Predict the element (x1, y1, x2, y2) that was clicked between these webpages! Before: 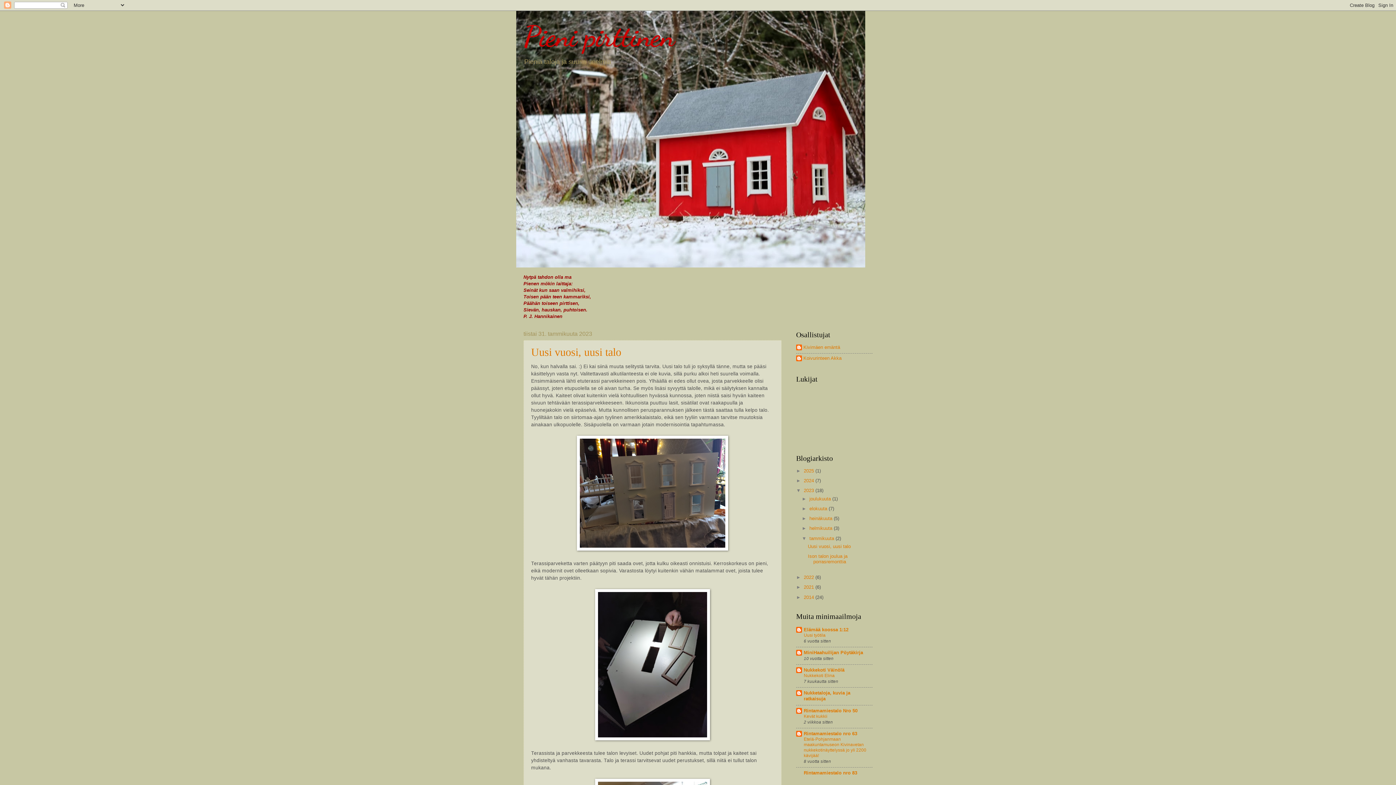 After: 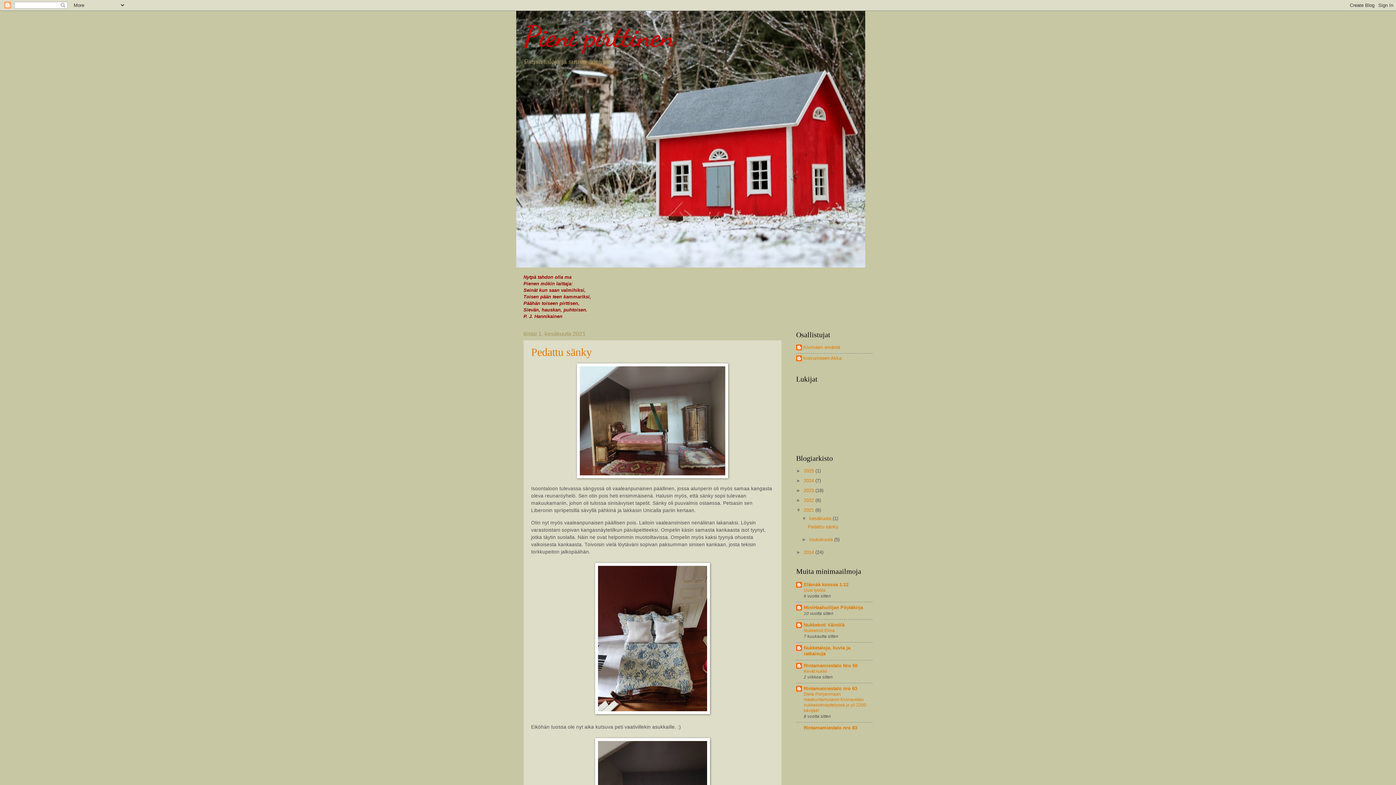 Action: label: 2021  bbox: (804, 584, 815, 590)